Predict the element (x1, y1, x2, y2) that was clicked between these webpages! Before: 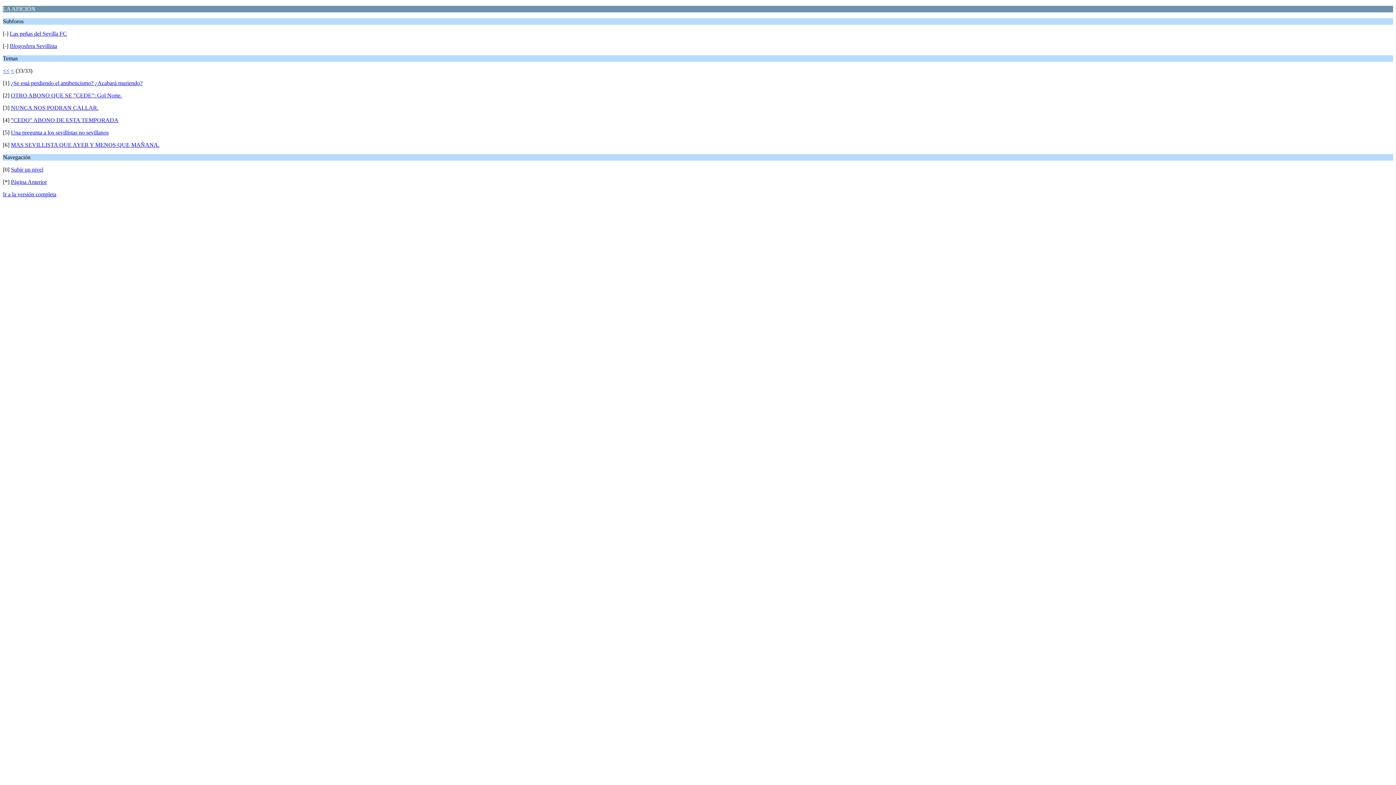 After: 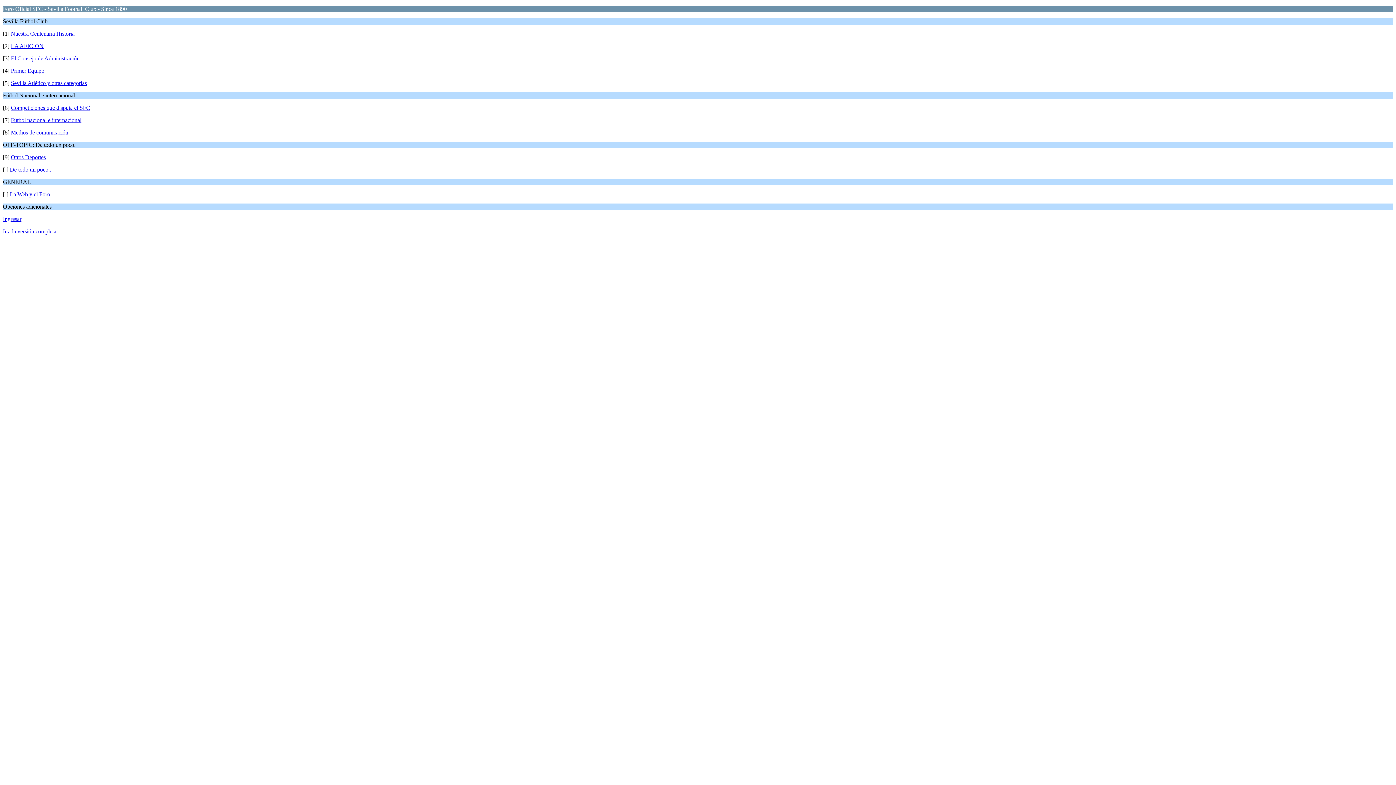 Action: label: Subir un nivel bbox: (10, 166, 43, 172)